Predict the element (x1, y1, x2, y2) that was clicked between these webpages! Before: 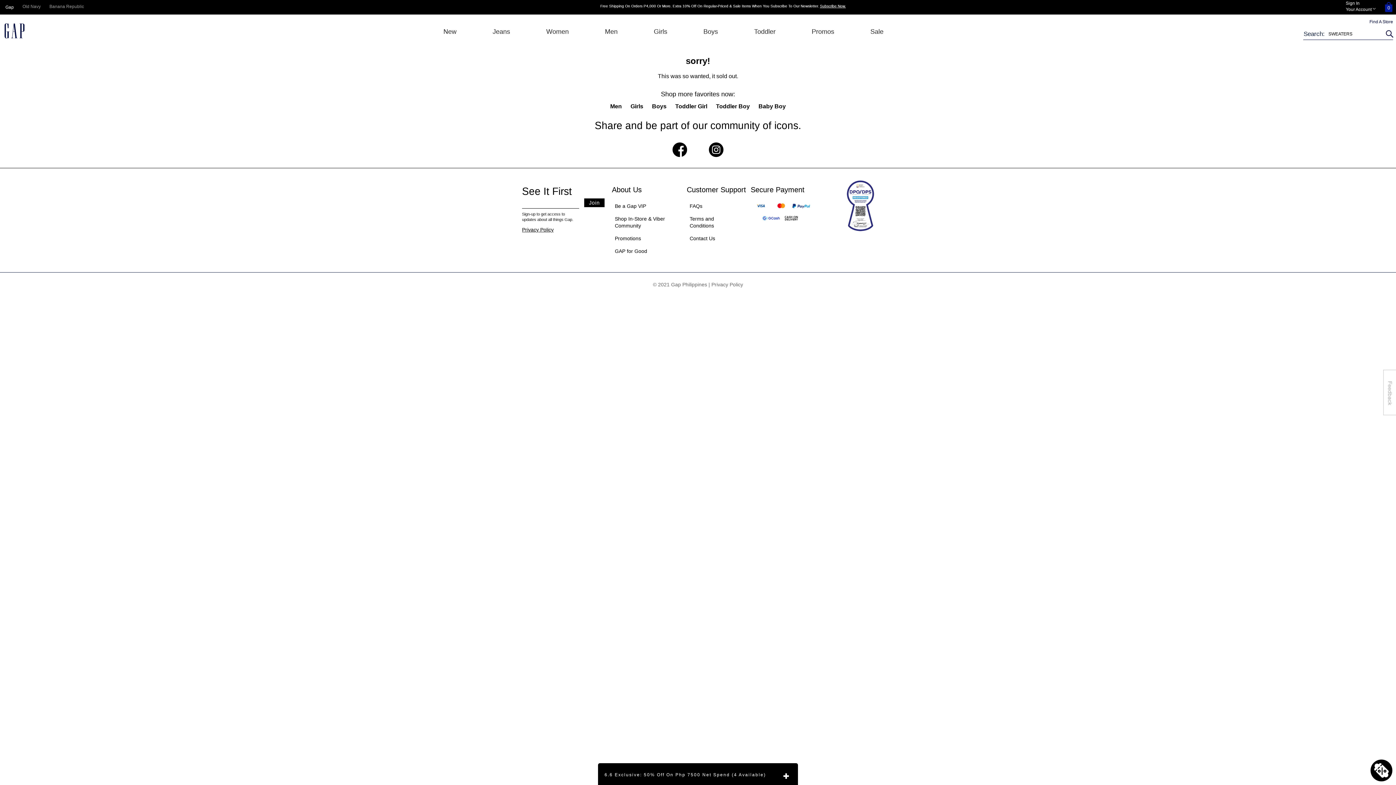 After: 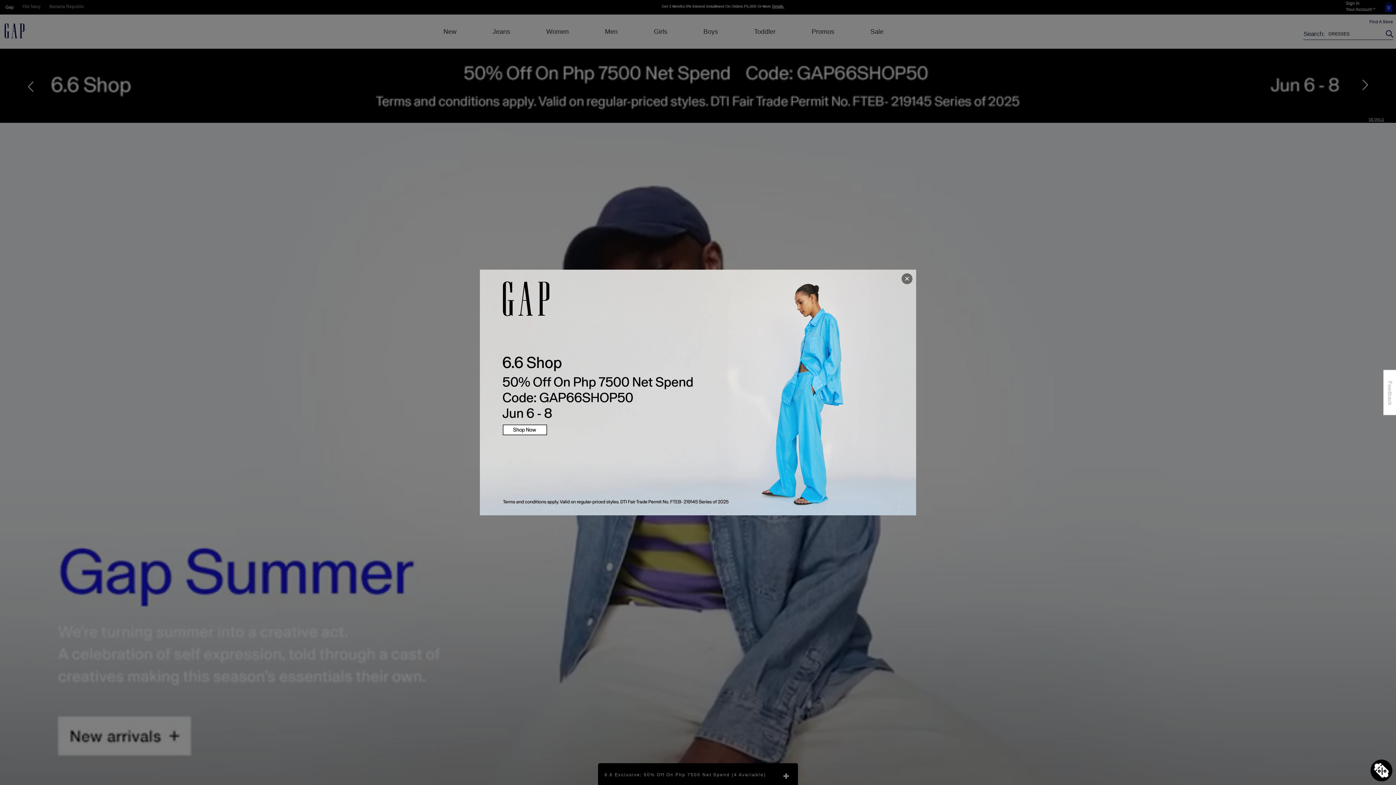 Action: label: New bbox: (425, 15, 474, 48)